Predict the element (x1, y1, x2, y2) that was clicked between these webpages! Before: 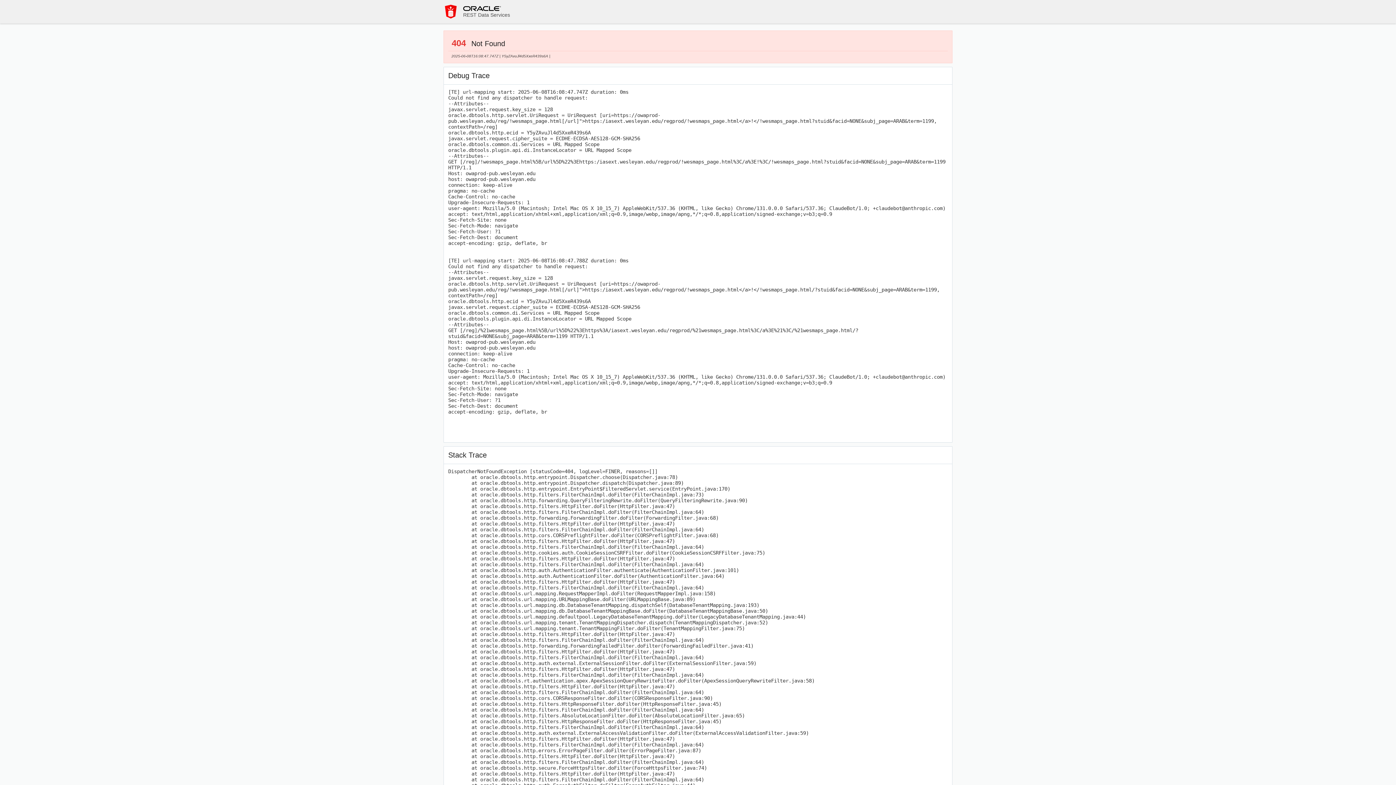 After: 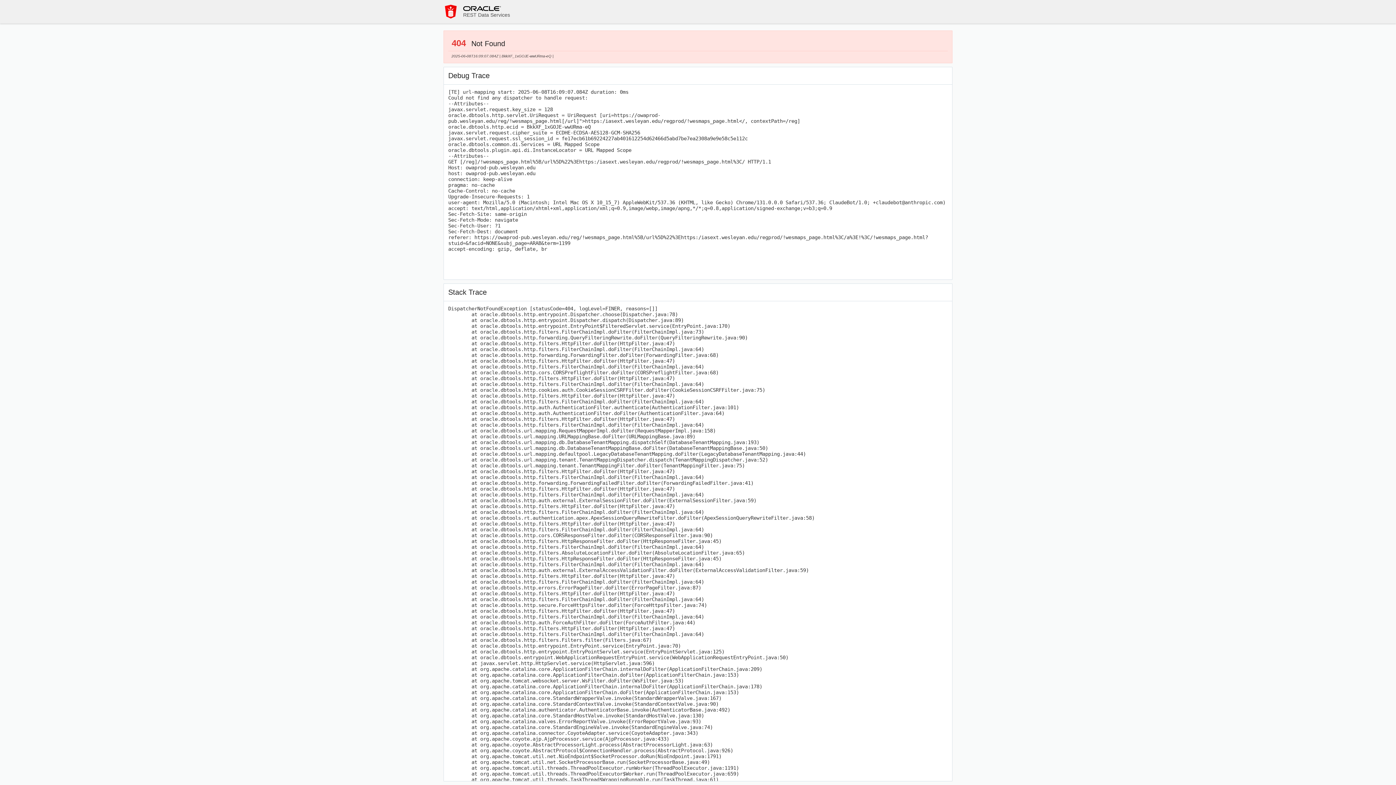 Action: bbox: (443, 4, 458, 18)